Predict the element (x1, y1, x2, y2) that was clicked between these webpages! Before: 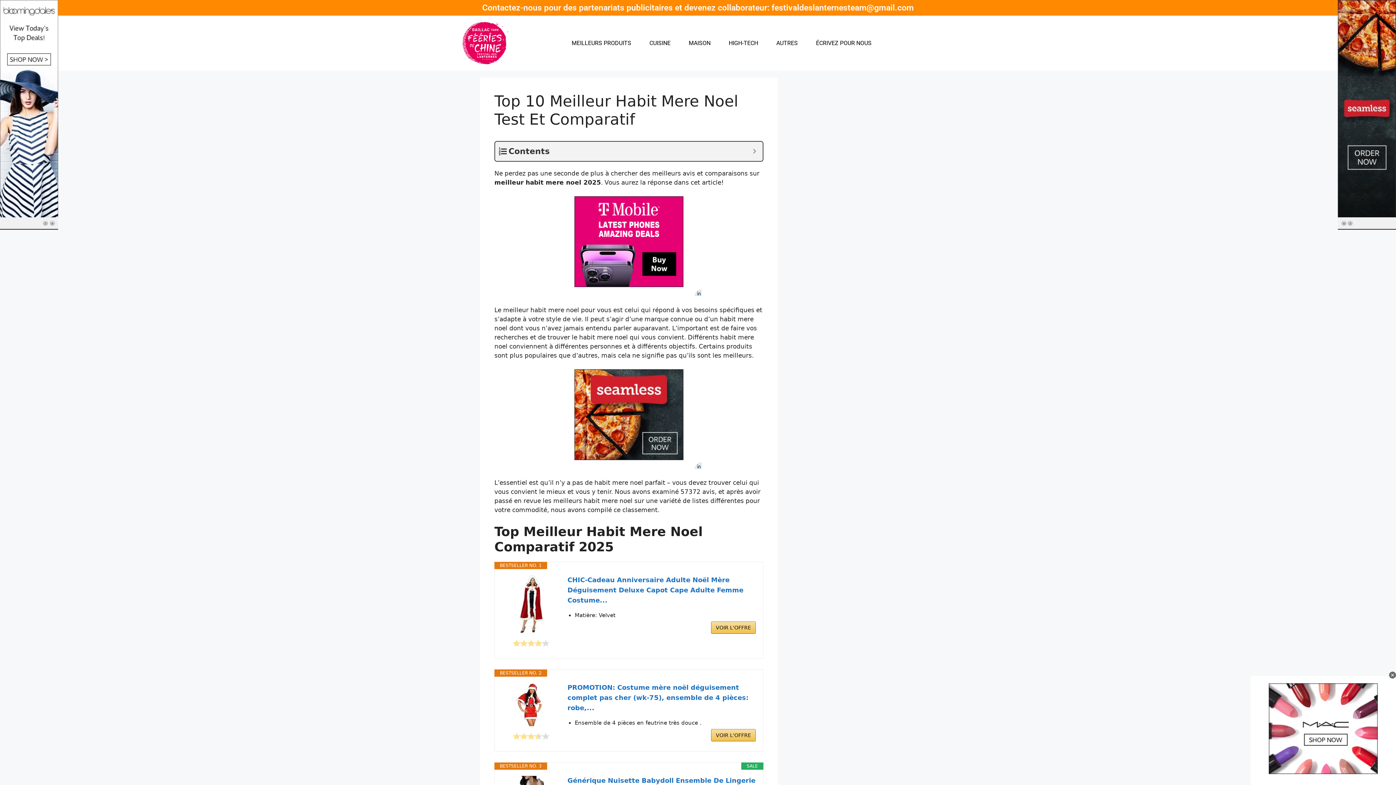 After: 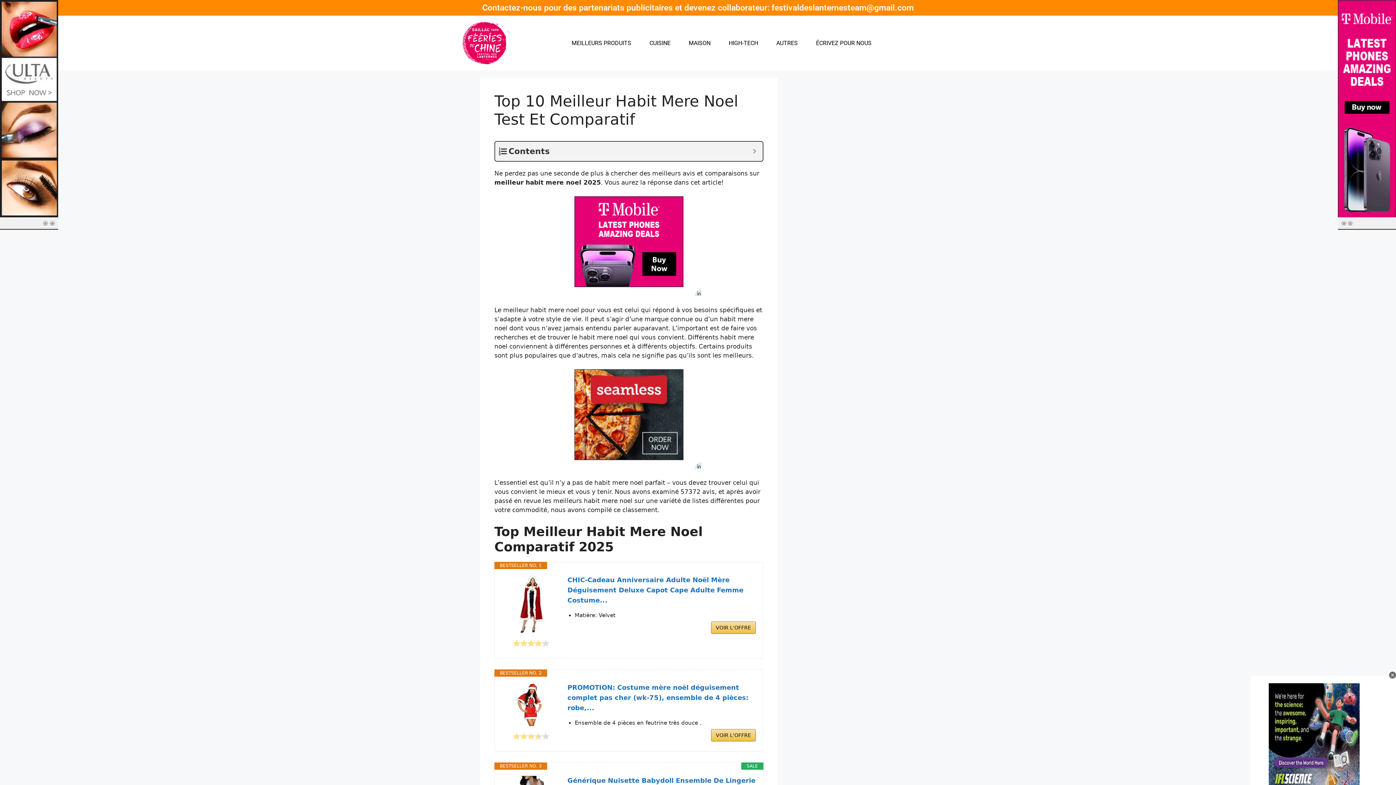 Action: bbox: (502, 682, 560, 726)